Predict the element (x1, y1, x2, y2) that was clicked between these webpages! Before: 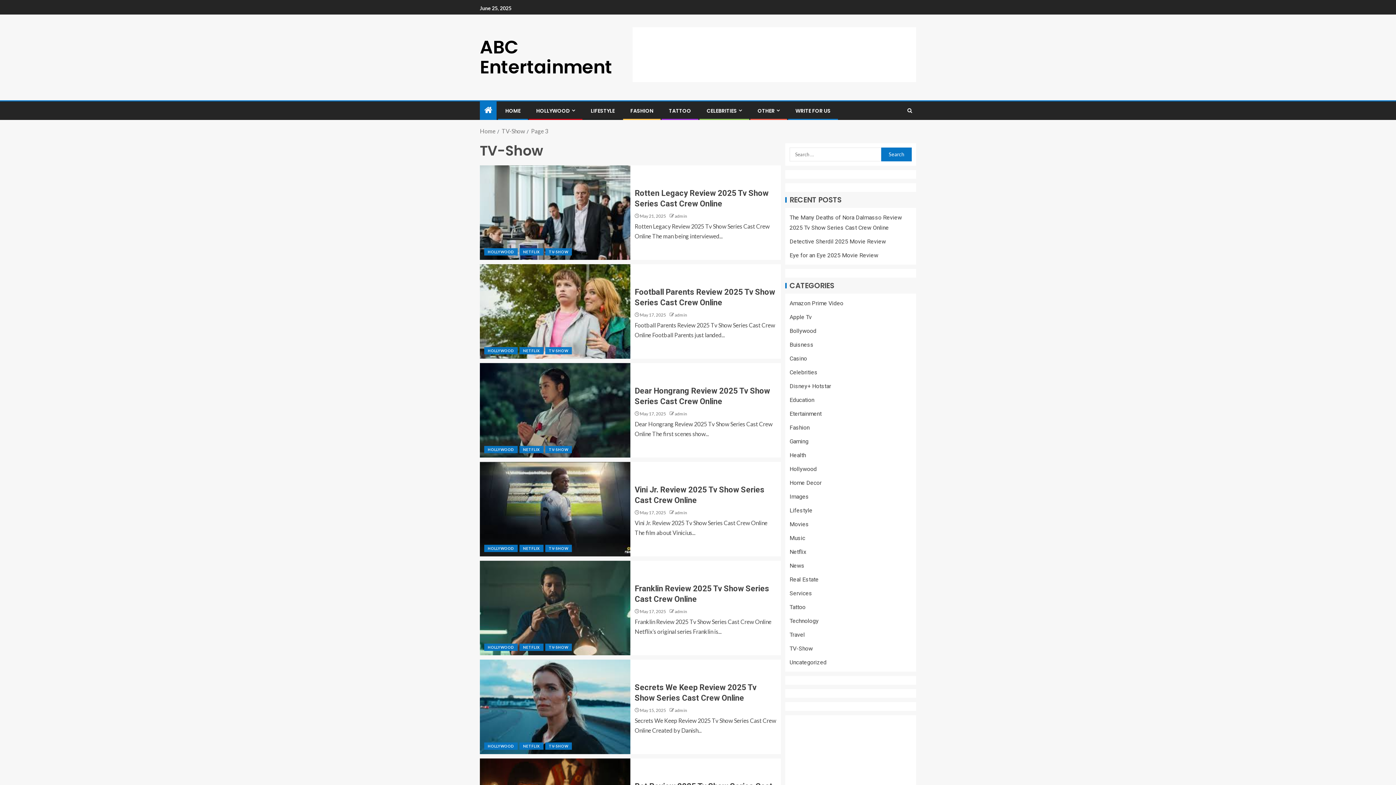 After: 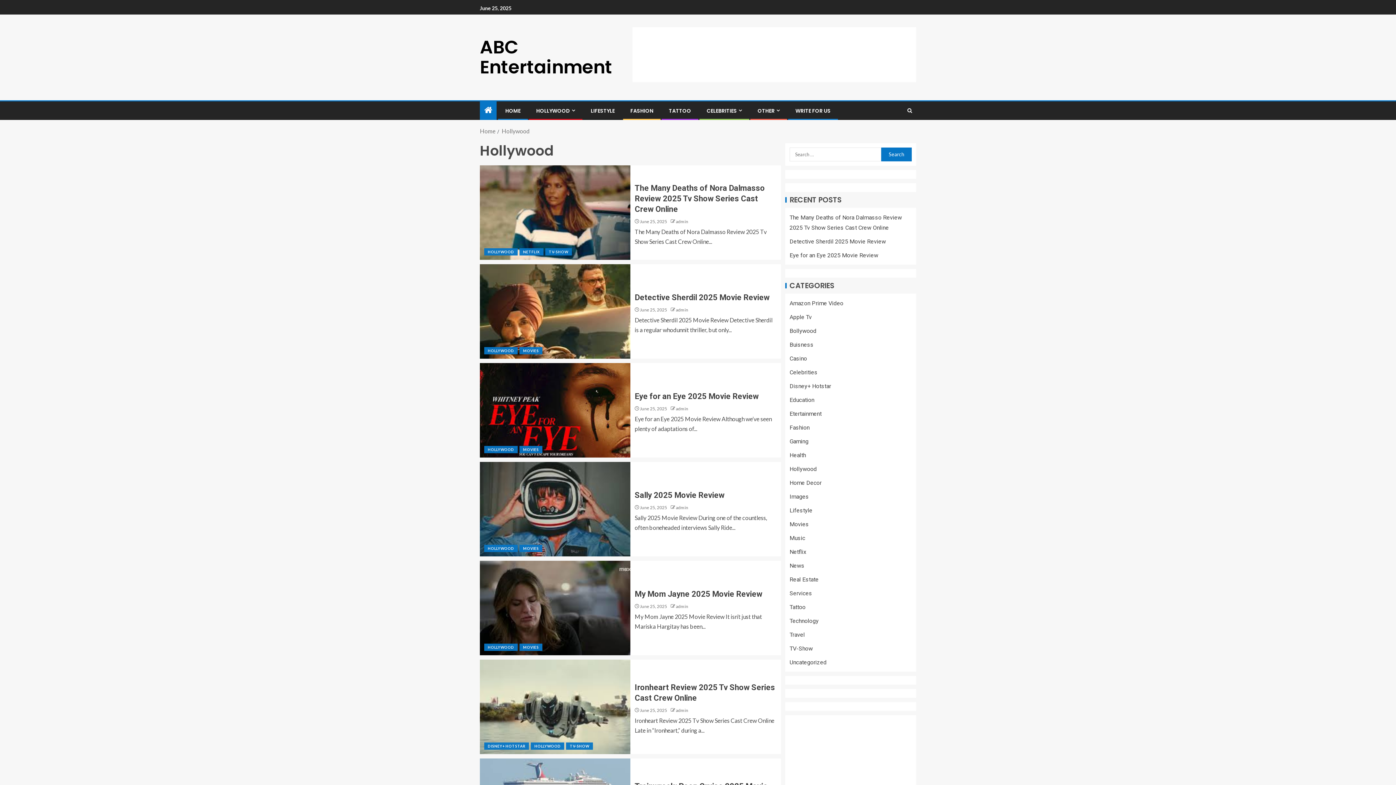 Action: label: Hollywood bbox: (484, 446, 517, 453)